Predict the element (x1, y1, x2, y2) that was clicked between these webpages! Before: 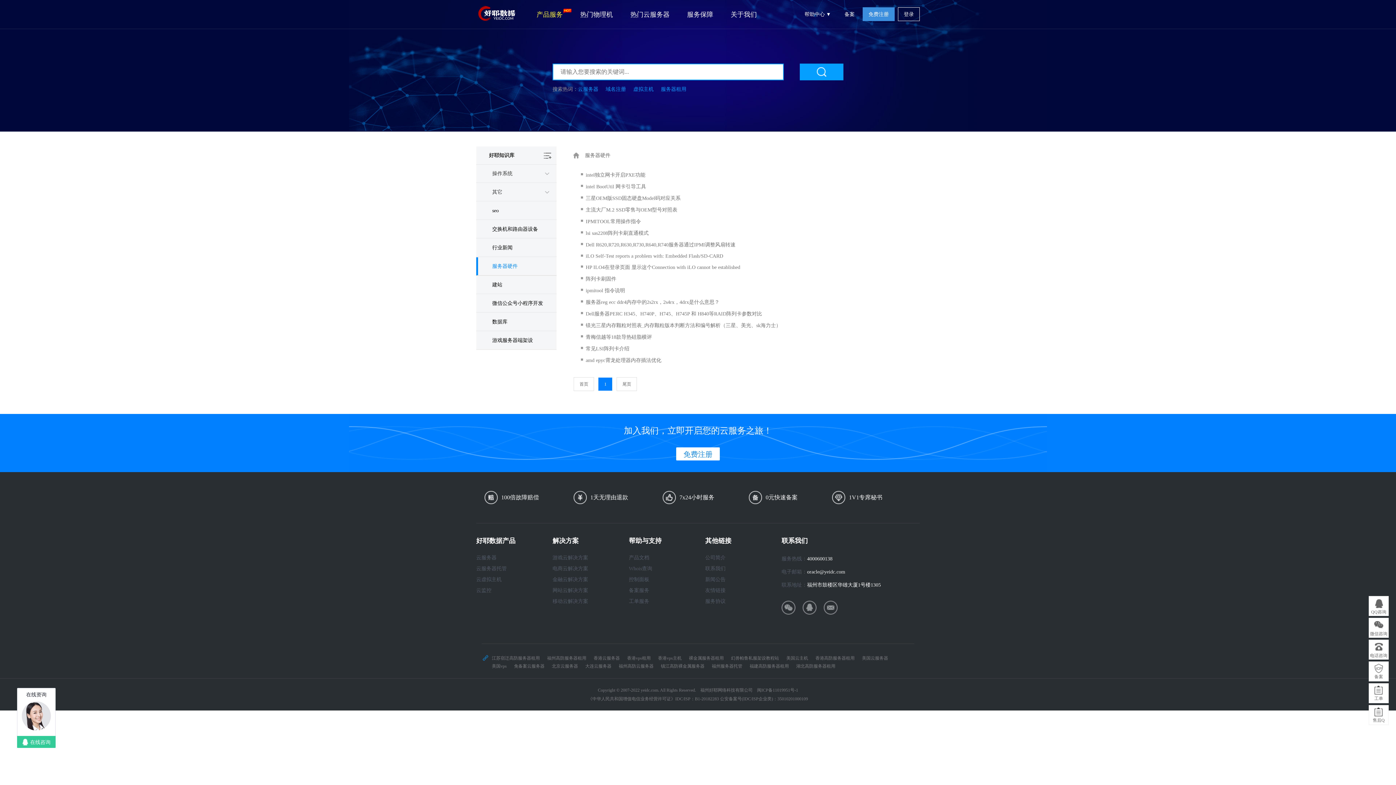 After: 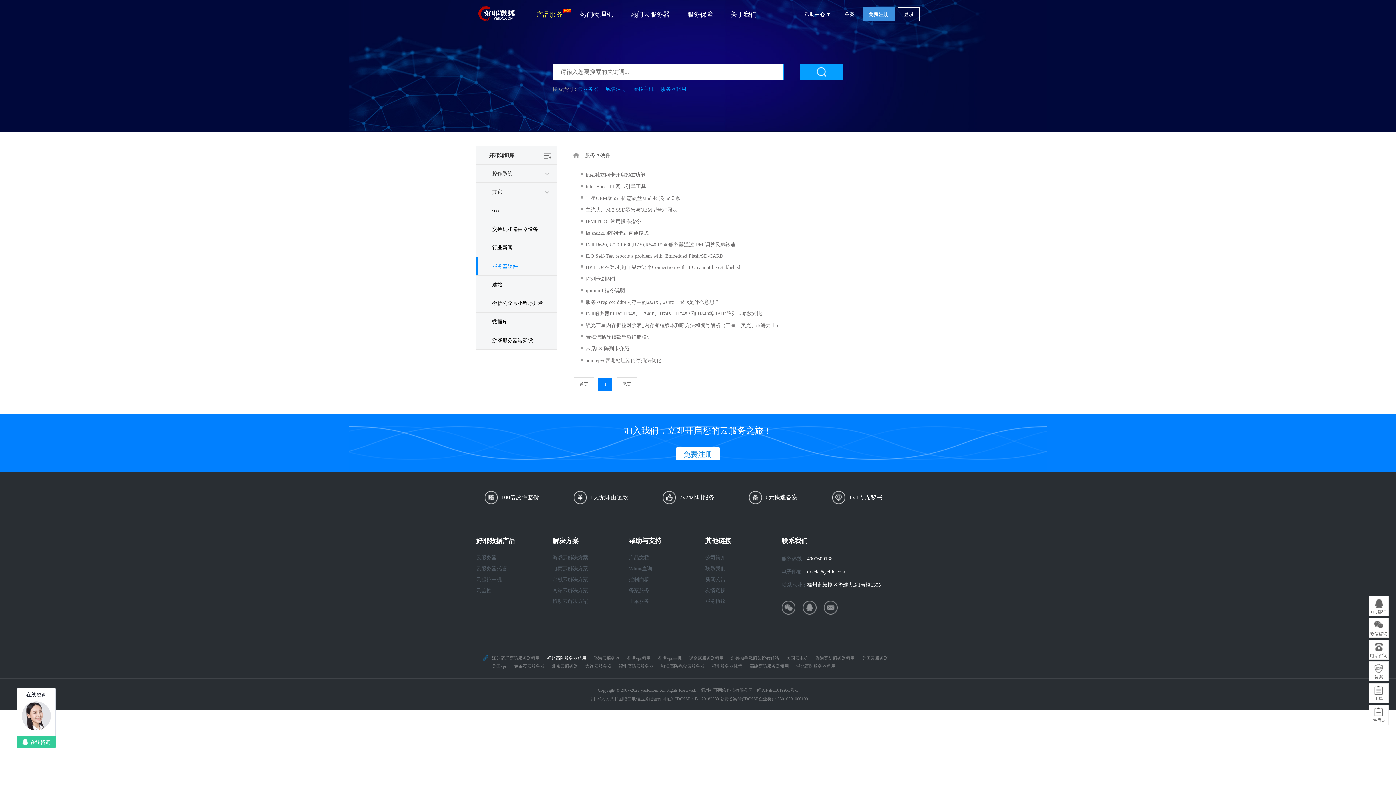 Action: label: 福州高防服务器租用 bbox: (547, 654, 586, 662)